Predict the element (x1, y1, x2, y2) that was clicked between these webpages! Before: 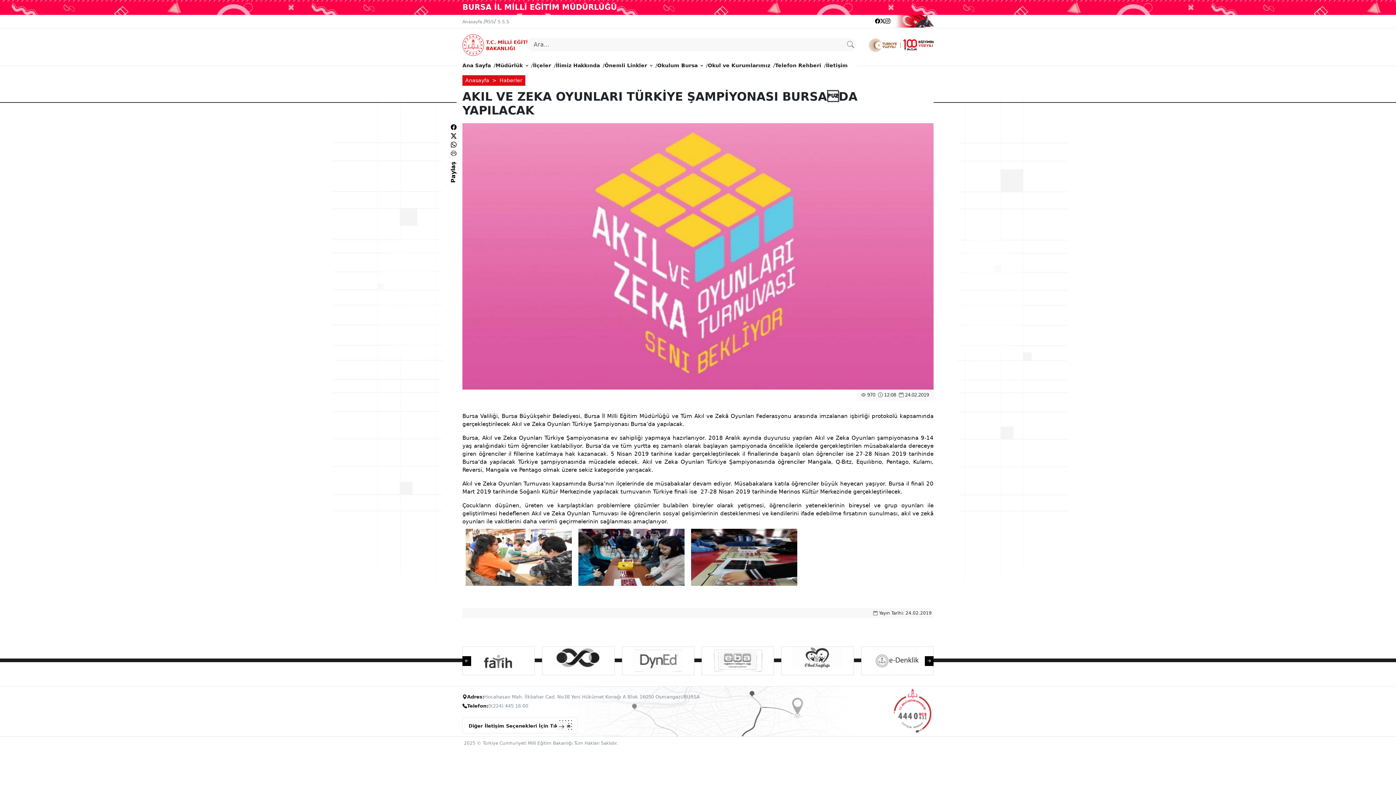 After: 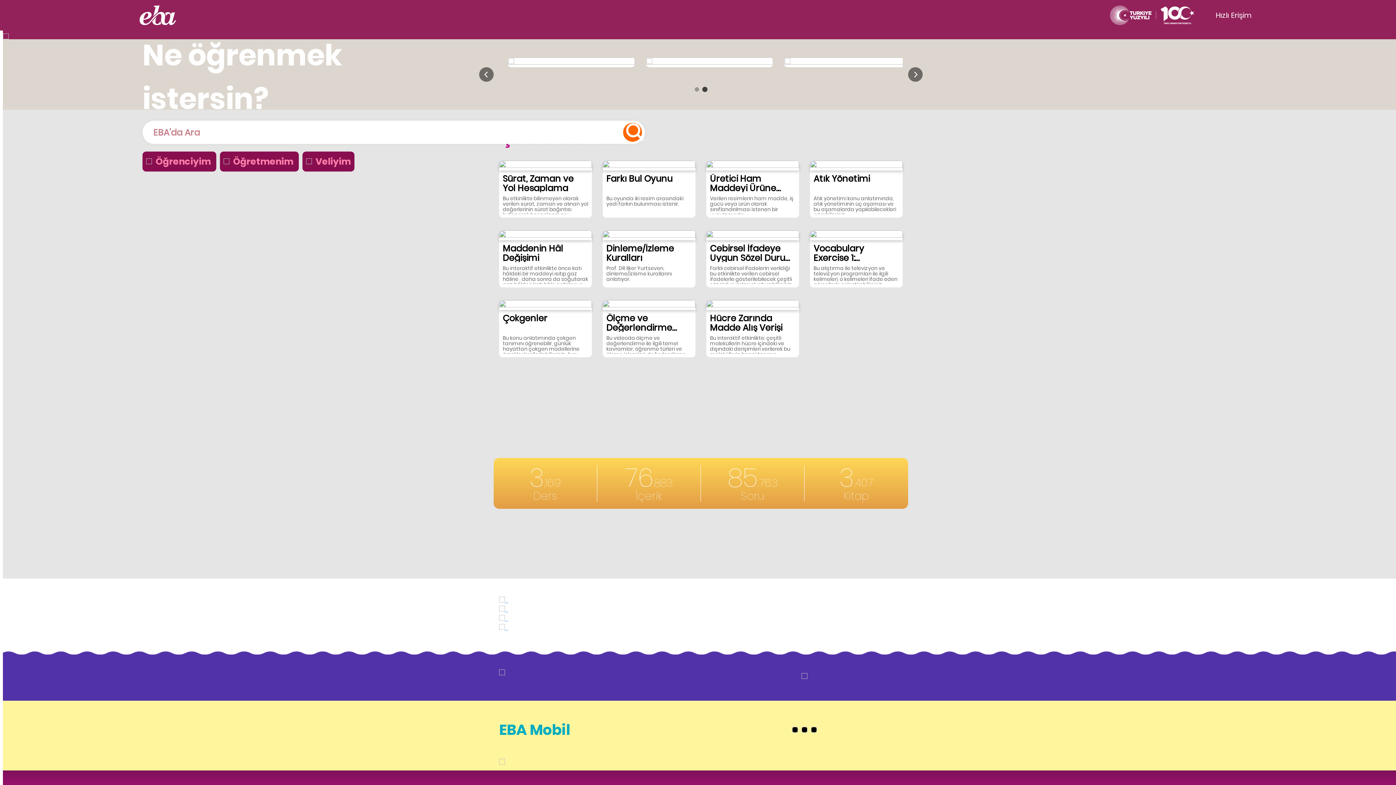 Action: bbox: (711, 647, 764, 675)